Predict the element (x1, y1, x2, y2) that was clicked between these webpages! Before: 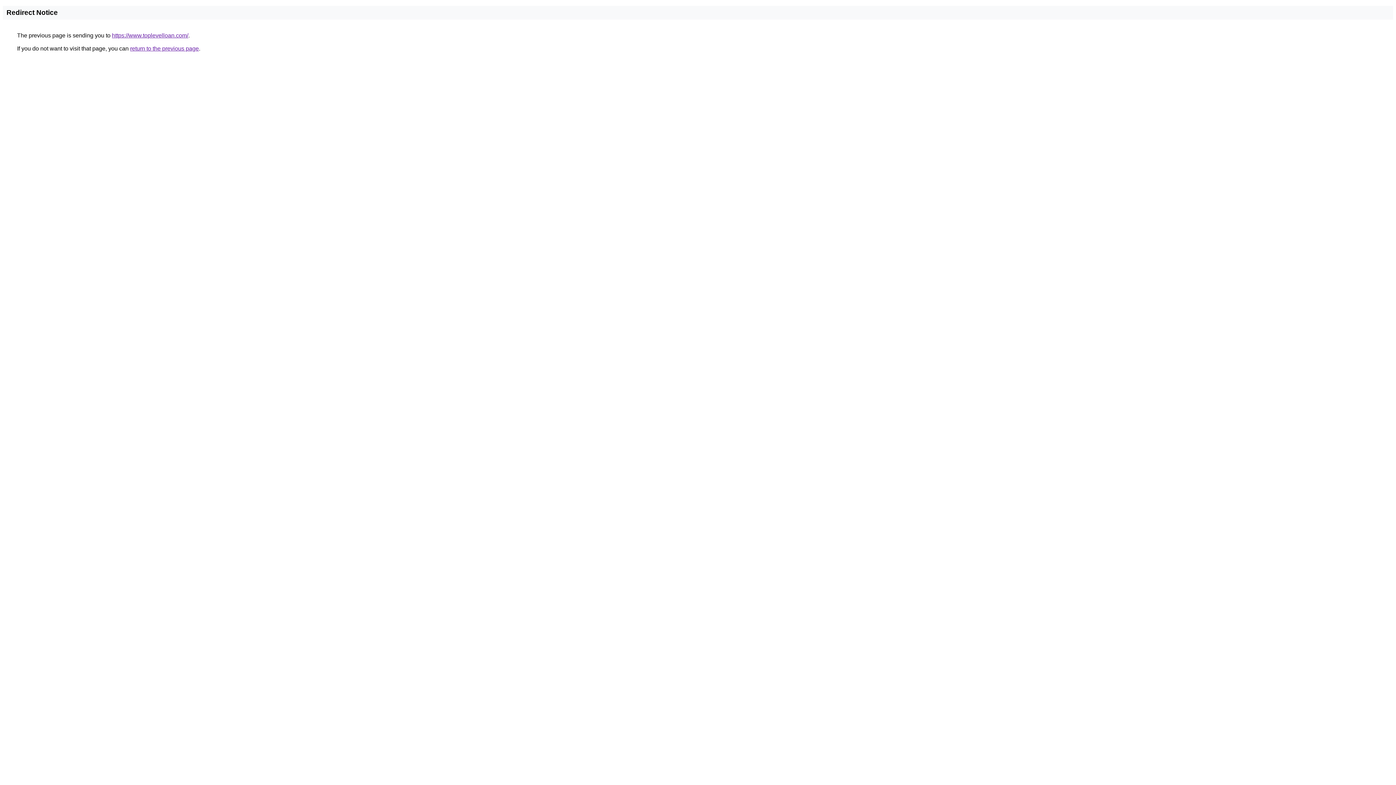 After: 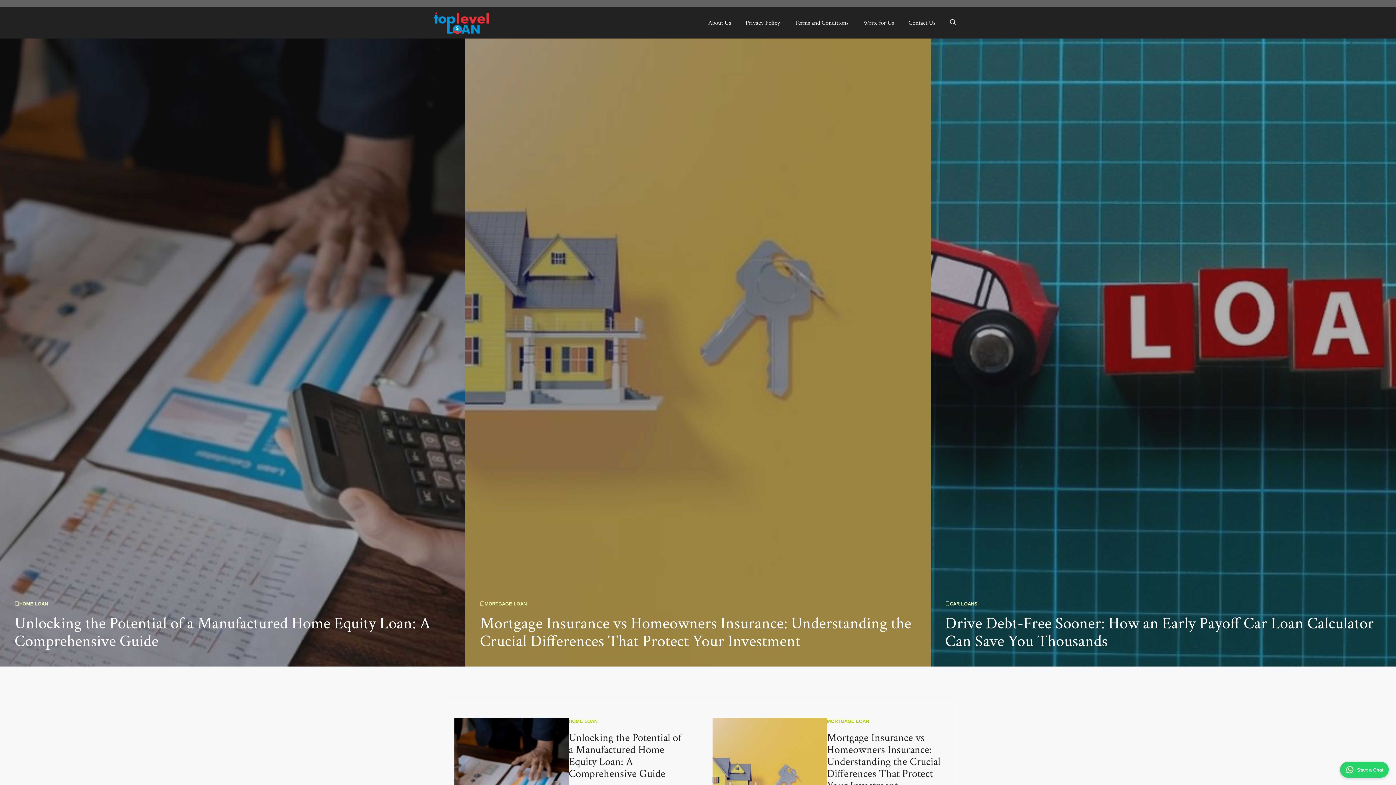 Action: label: https://www.toplevelloan.com/ bbox: (112, 32, 188, 38)